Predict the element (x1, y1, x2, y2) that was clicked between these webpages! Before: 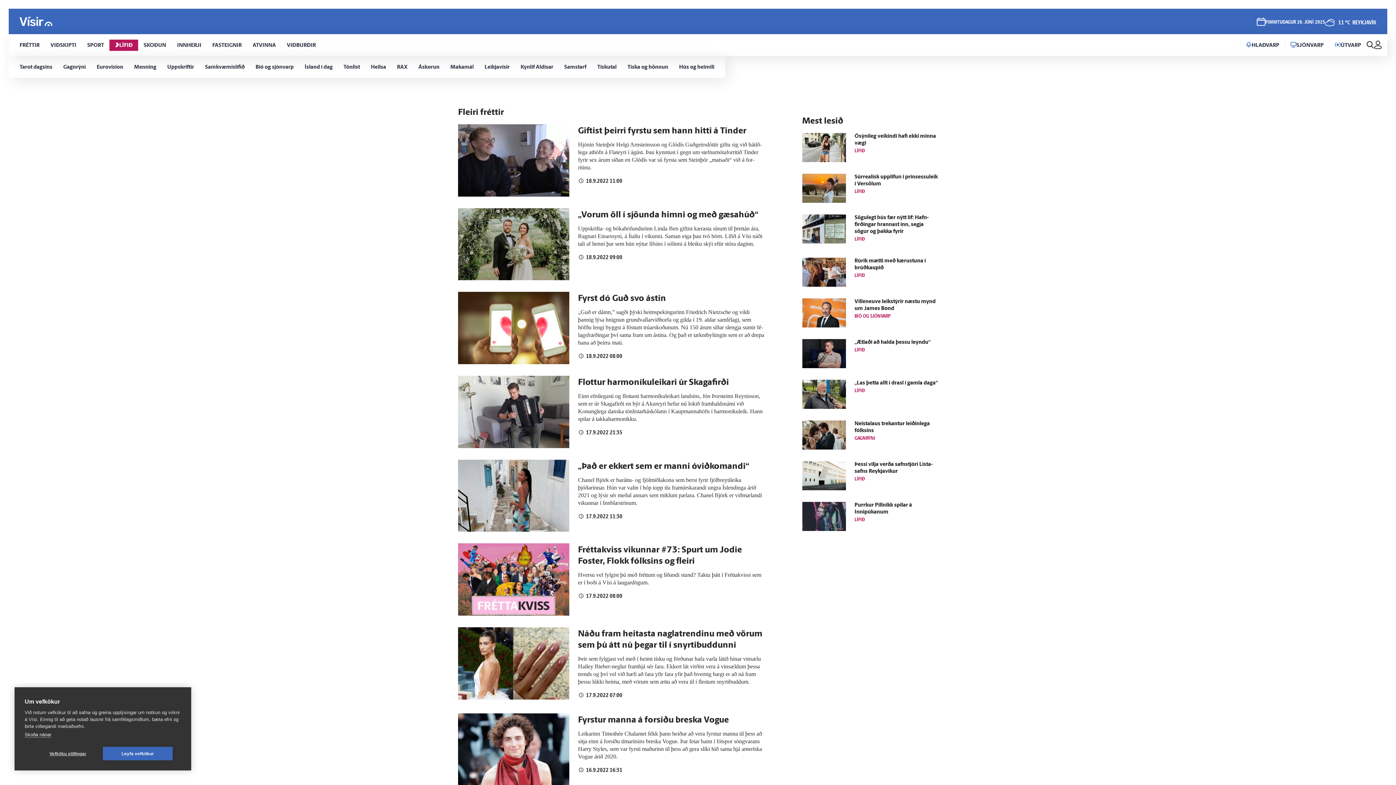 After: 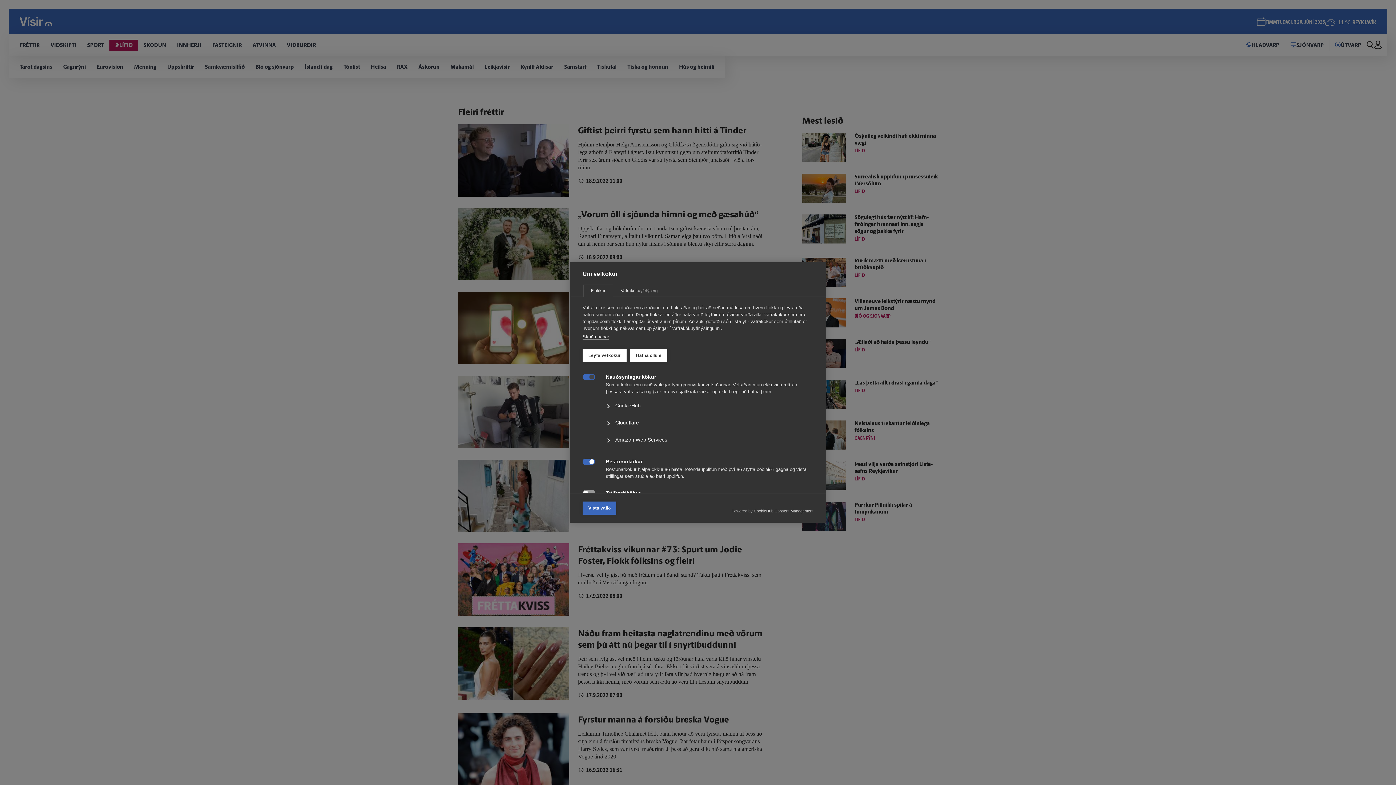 Action: bbox: (33, 747, 102, 760) label: Vefköku stillingar